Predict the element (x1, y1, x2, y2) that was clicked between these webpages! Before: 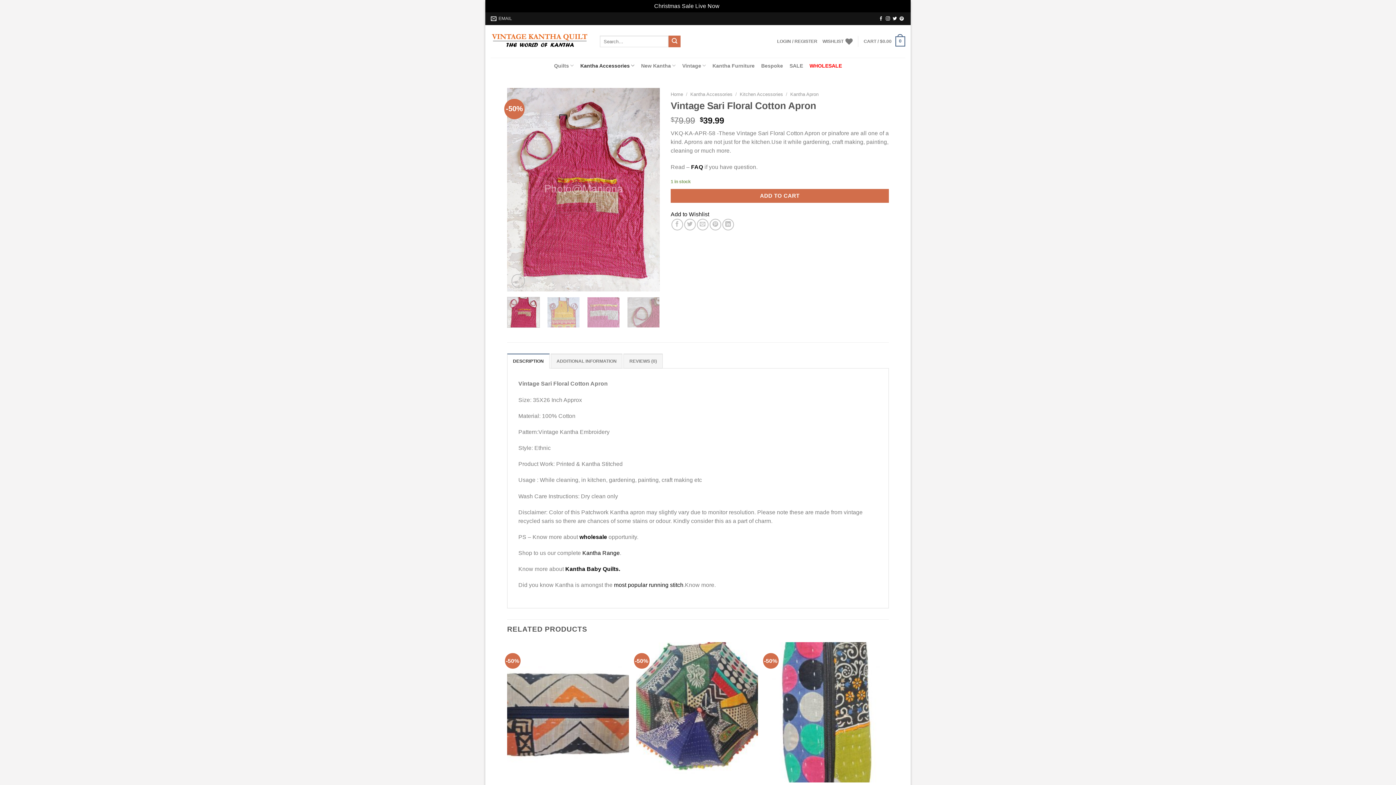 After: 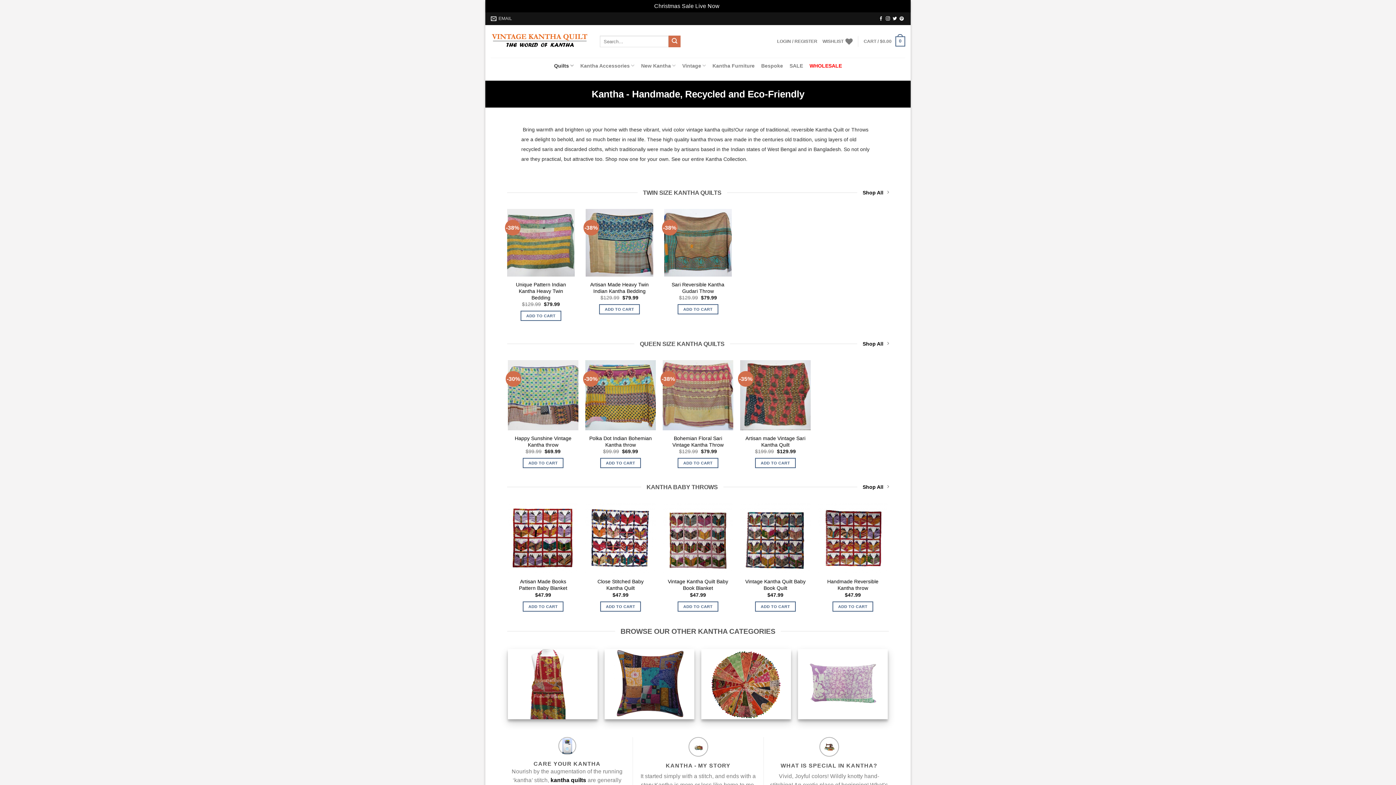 Action: bbox: (554, 58, 573, 73) label: Quilts